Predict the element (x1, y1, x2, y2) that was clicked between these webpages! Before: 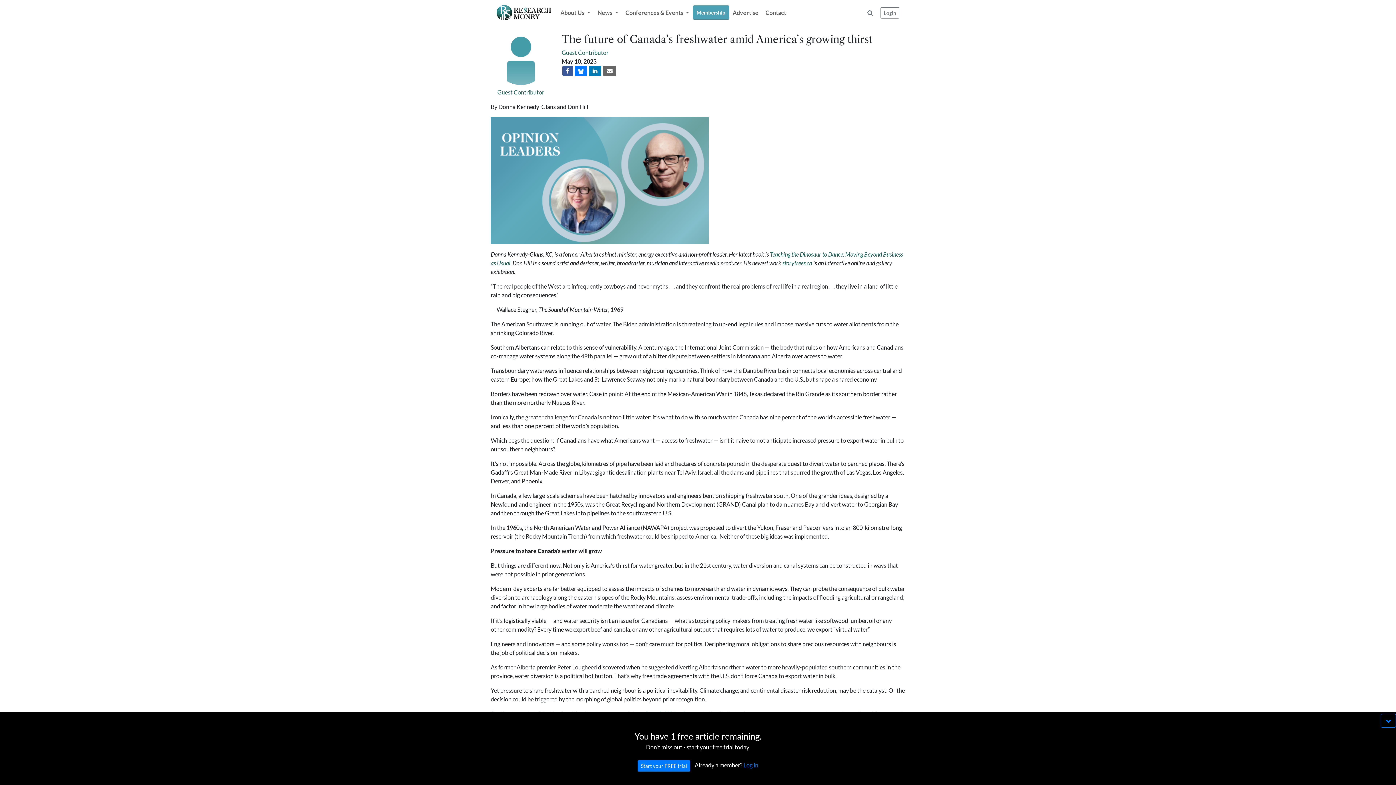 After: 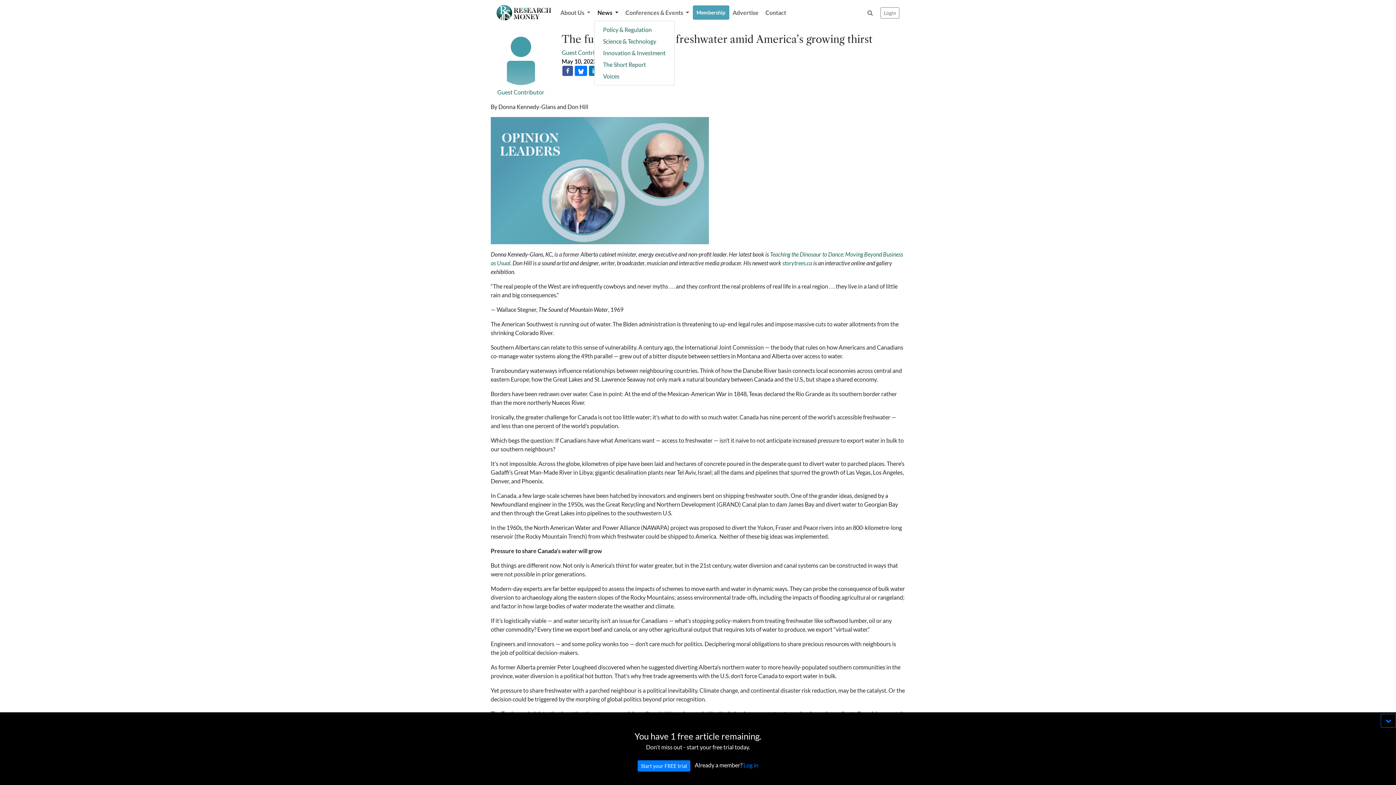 Action: label: News  bbox: (594, 5, 622, 20)